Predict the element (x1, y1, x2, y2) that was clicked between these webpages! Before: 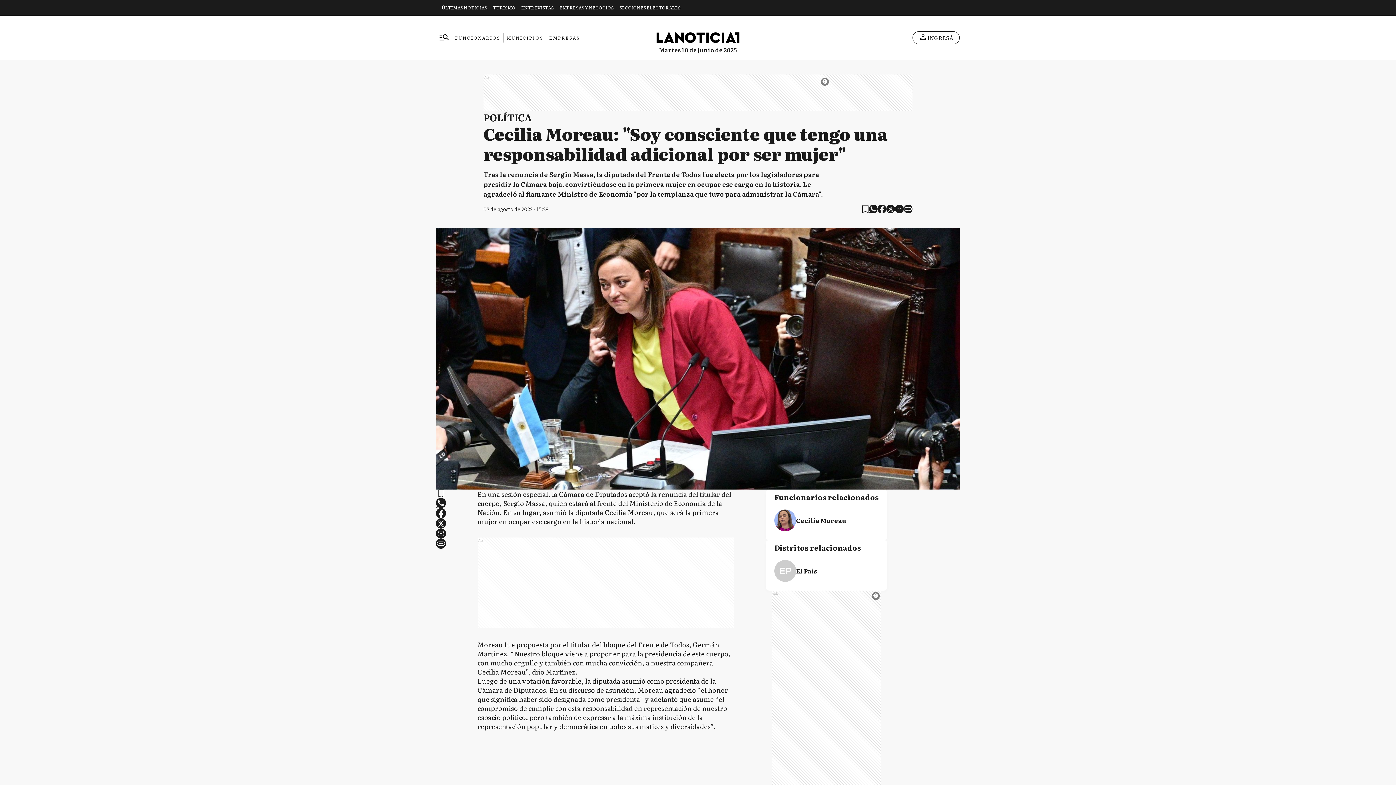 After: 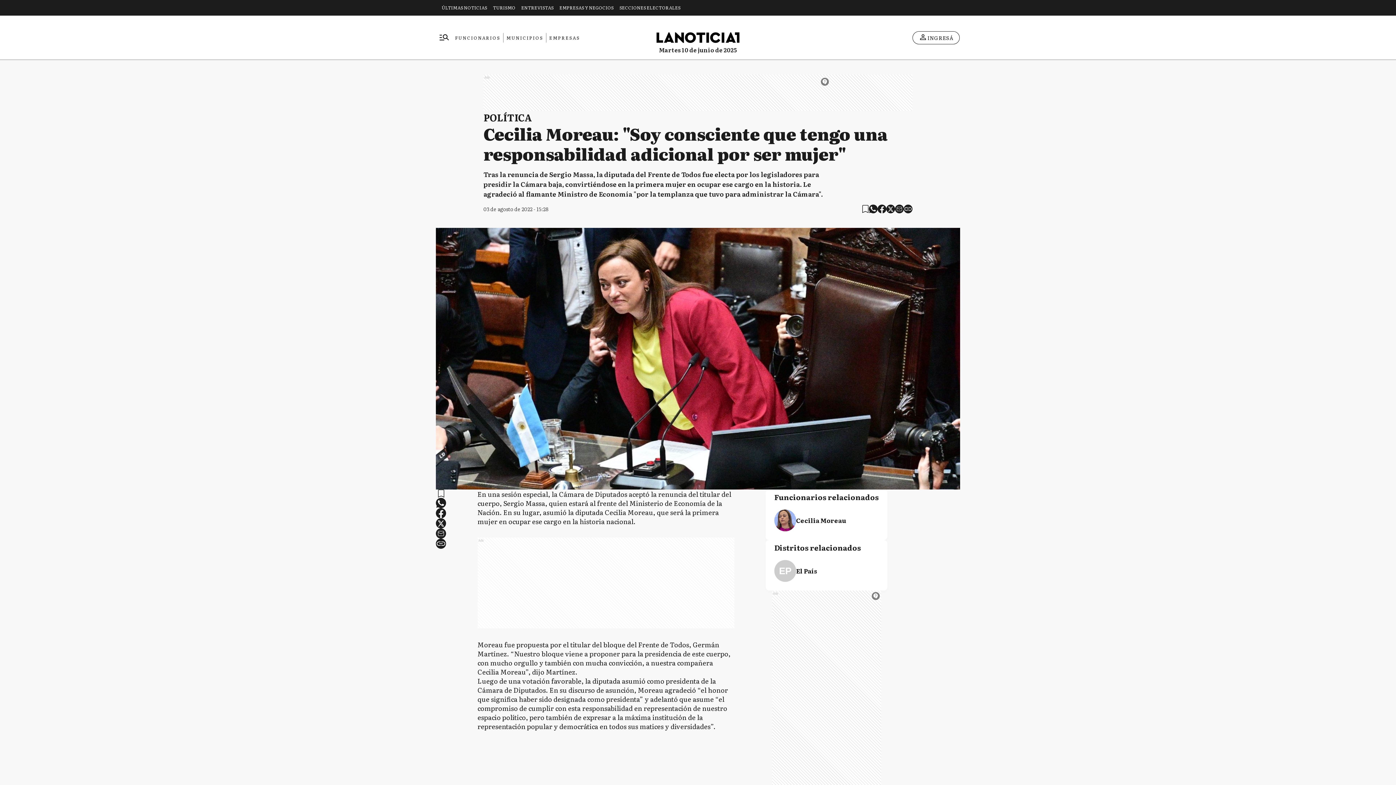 Action: bbox: (869, 204, 877, 213) label: whatsapp